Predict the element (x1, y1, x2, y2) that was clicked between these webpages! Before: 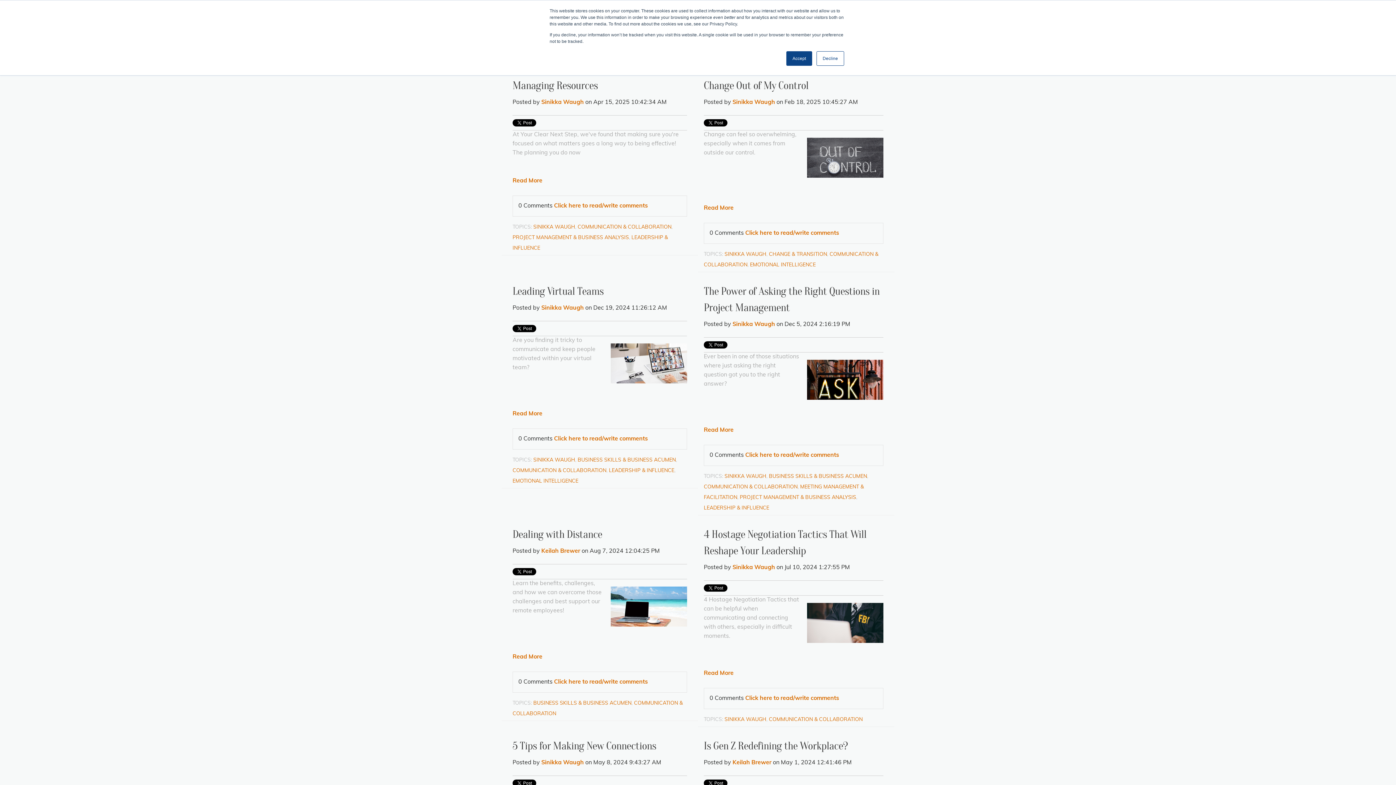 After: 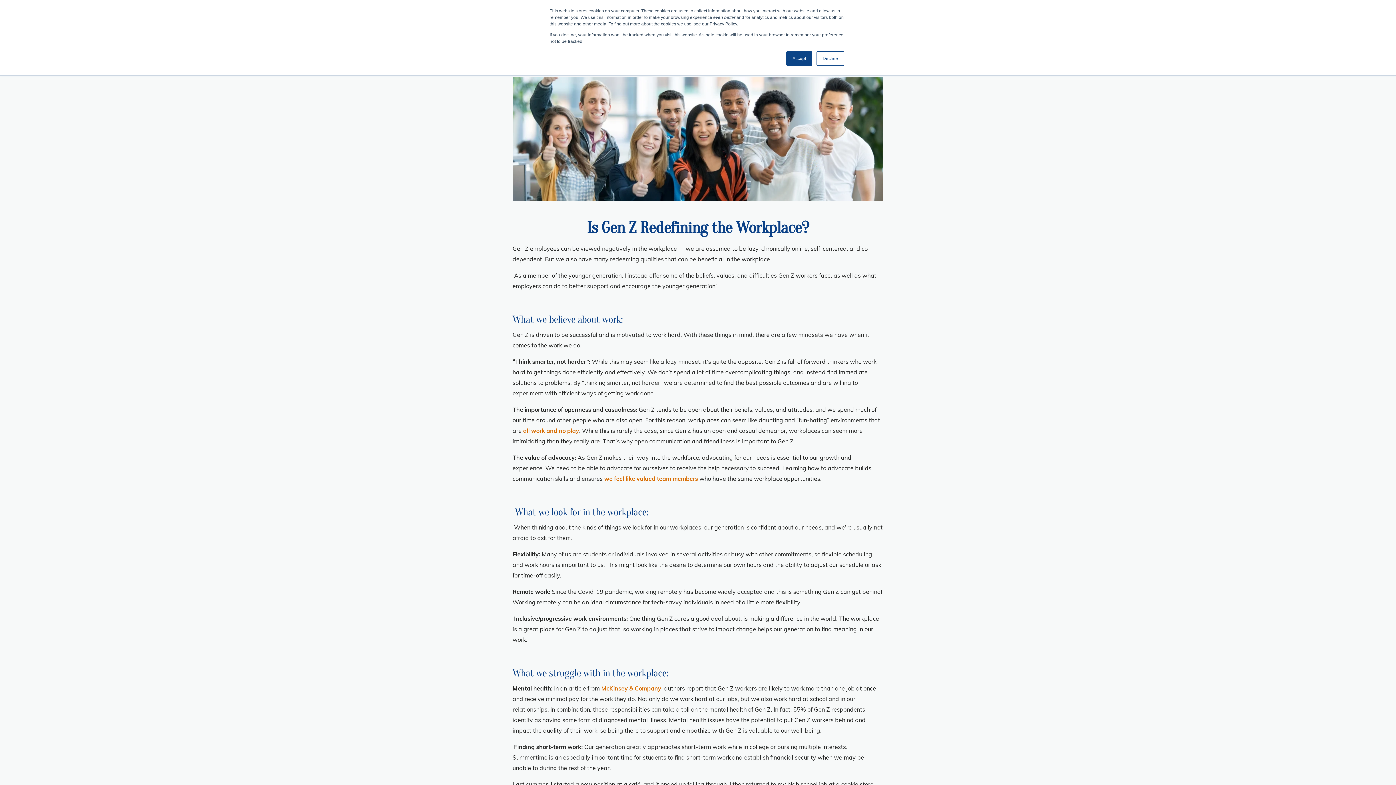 Action: bbox: (704, 739, 848, 752) label: Is Gen Z Redefining the Workplace?